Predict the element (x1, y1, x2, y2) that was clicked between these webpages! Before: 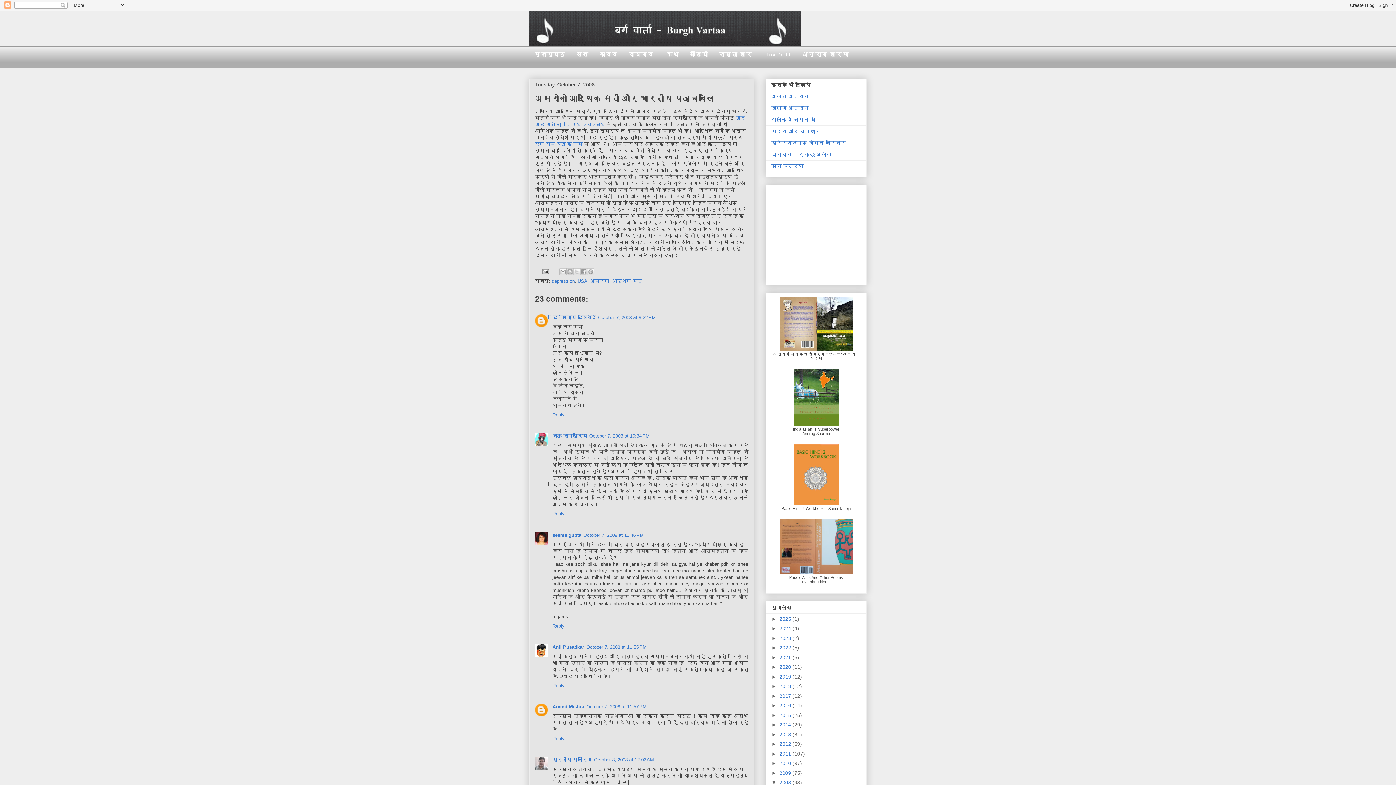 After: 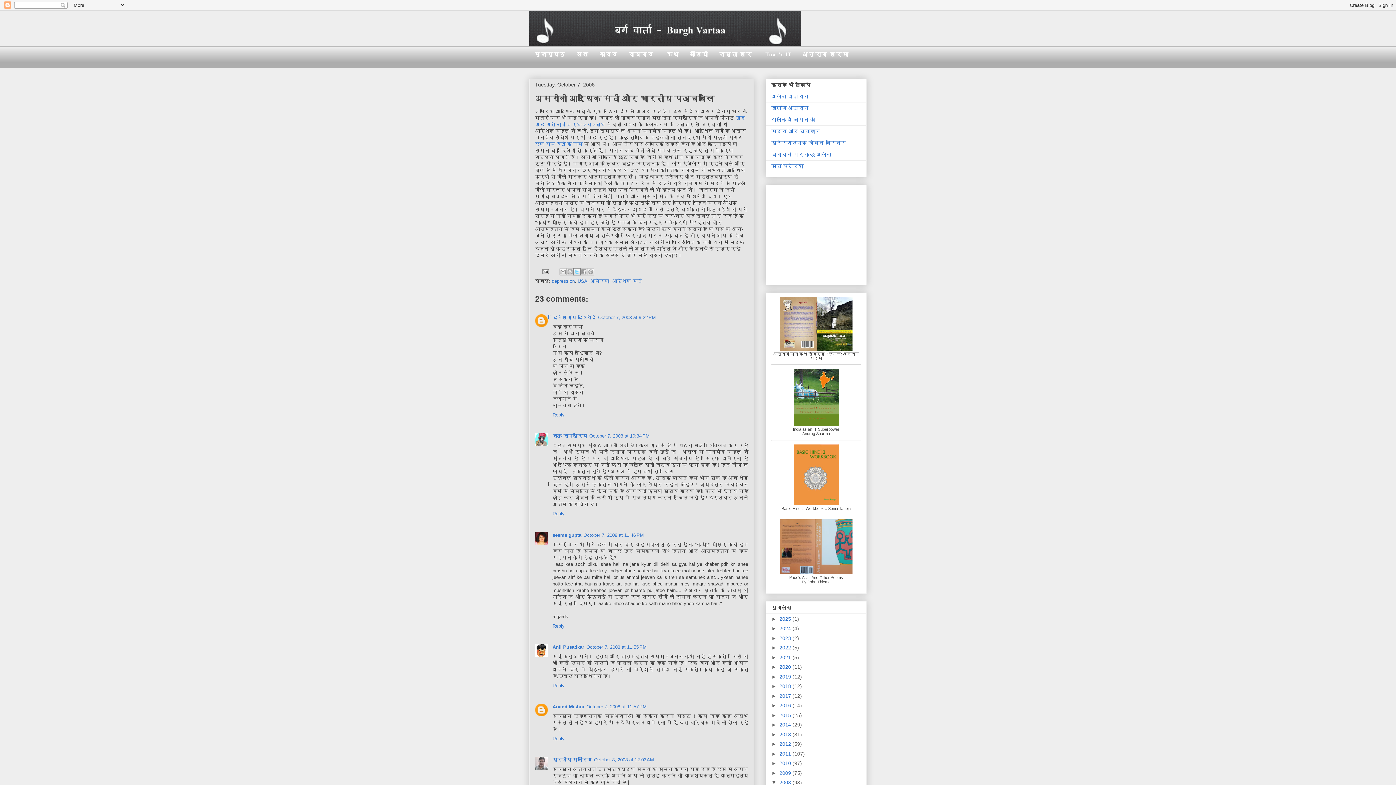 Action: bbox: (573, 268, 580, 275) label: Share to X